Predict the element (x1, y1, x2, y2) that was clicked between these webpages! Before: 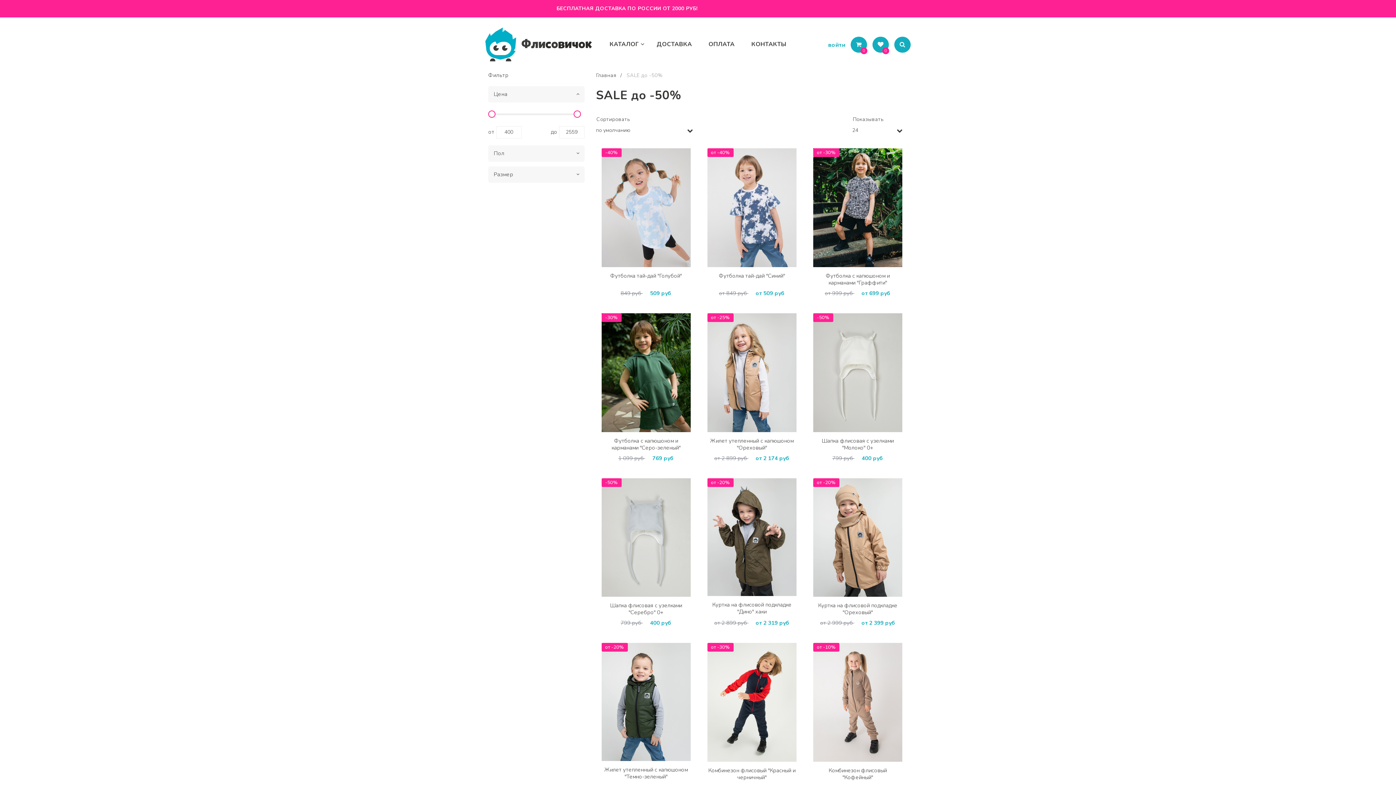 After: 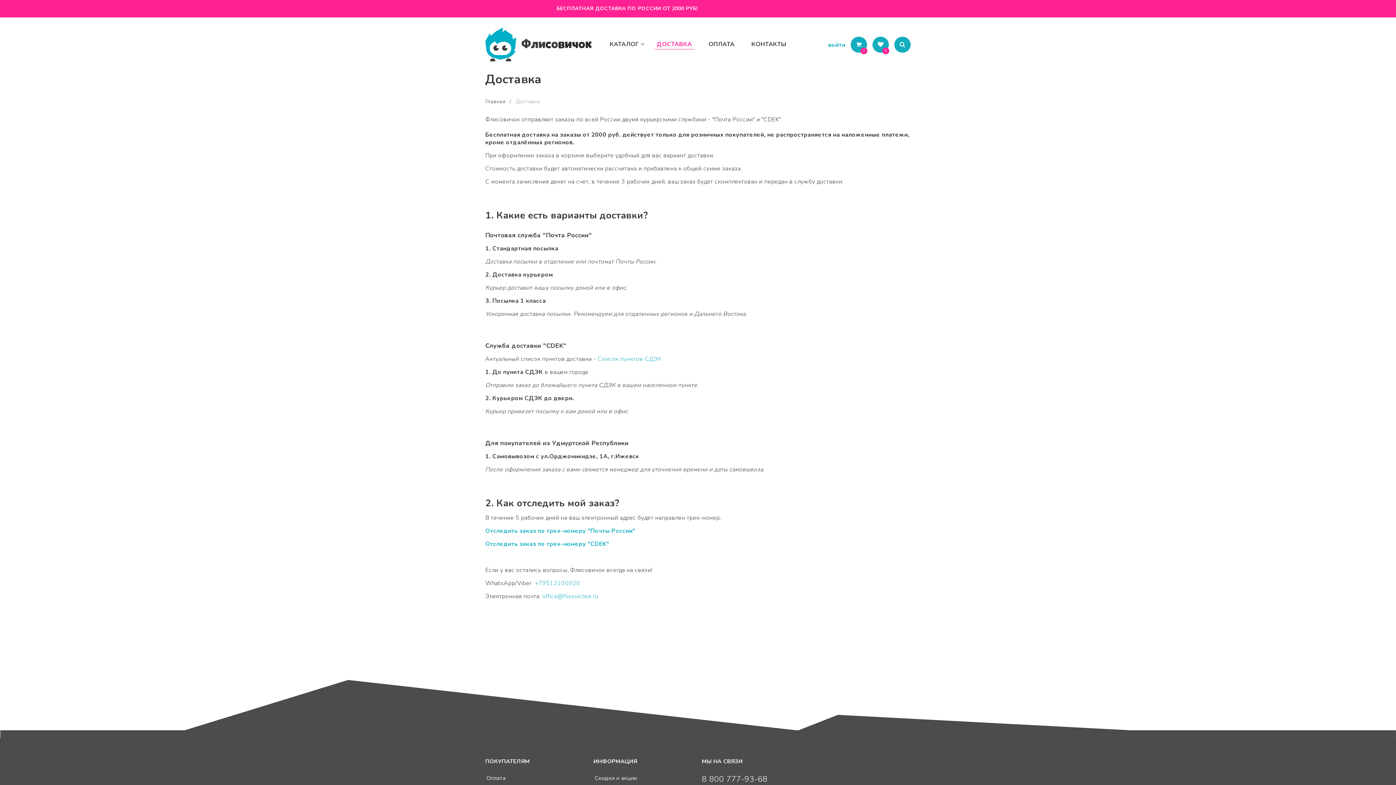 Action: bbox: (654, 40, 694, 49) label: ДОСТАВКА